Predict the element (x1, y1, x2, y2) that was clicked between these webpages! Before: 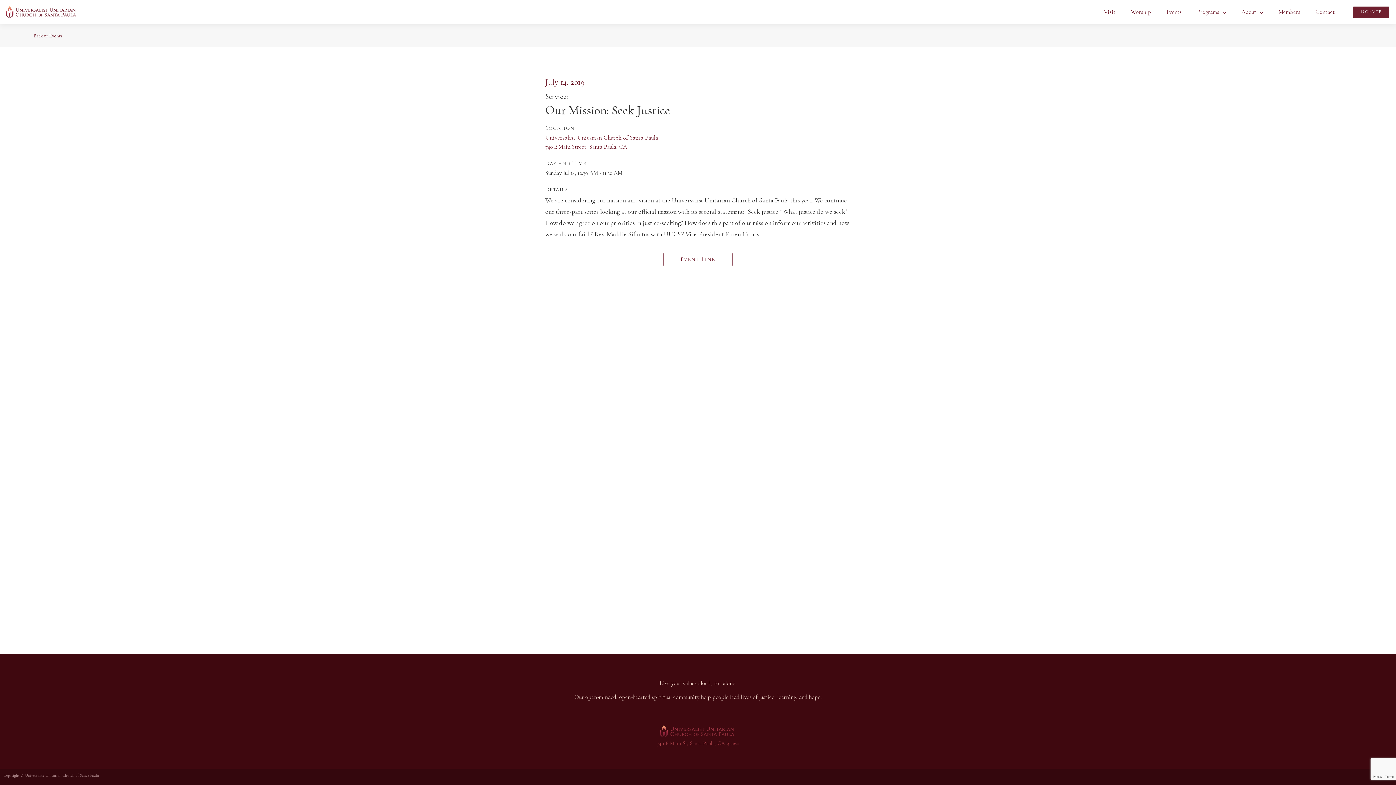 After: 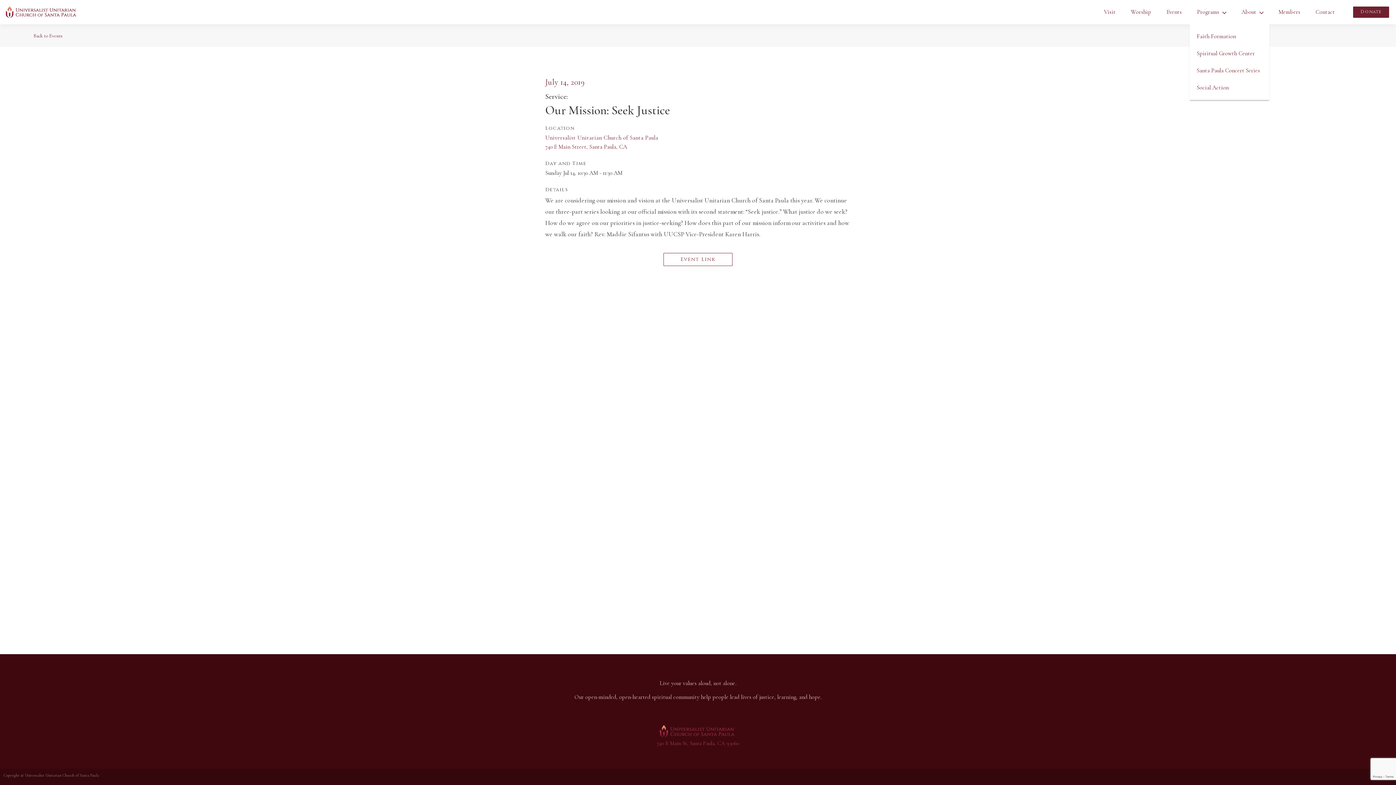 Action: label: Programs bbox: (1197, 6, 1226, 18)